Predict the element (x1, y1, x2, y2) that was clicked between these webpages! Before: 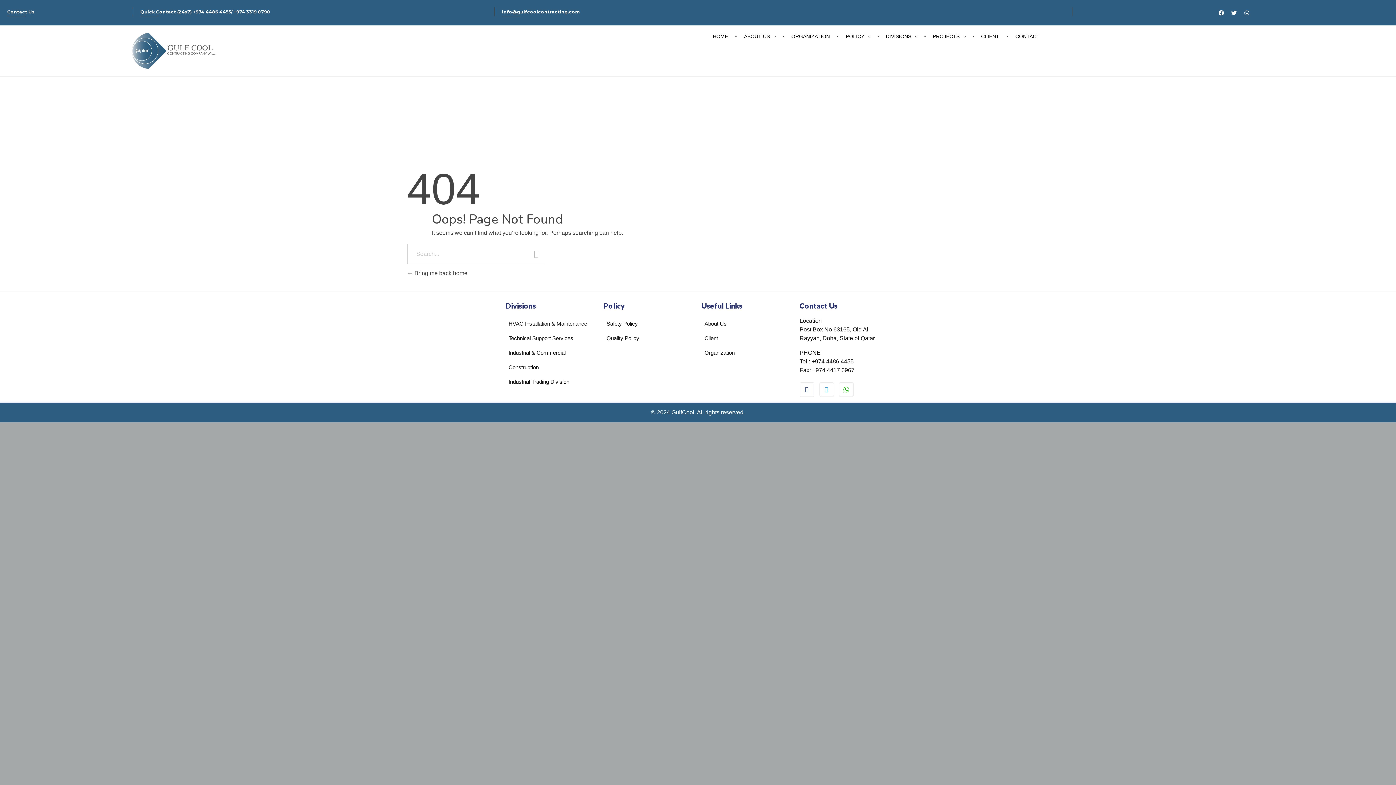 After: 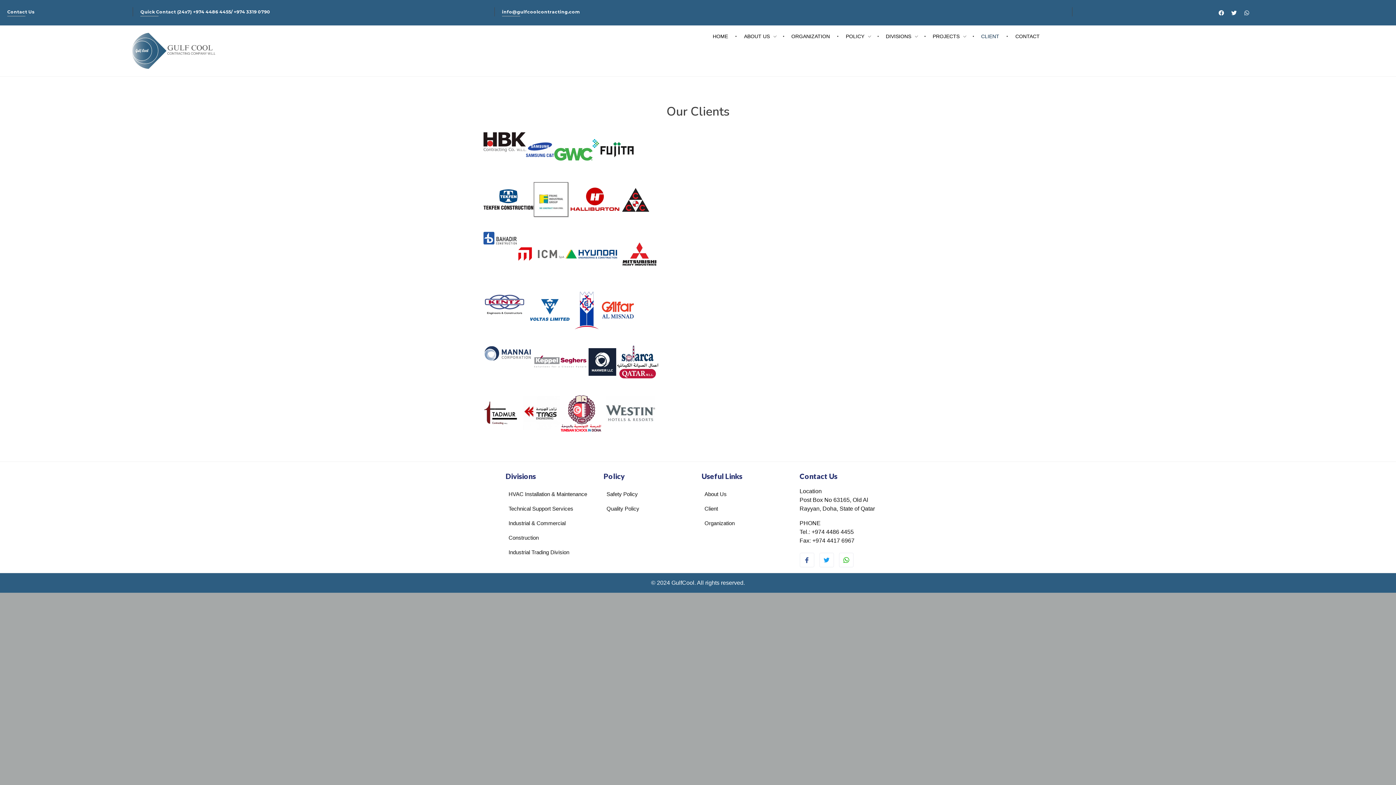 Action: bbox: (974, 32, 1008, 40) label: CLIENT 